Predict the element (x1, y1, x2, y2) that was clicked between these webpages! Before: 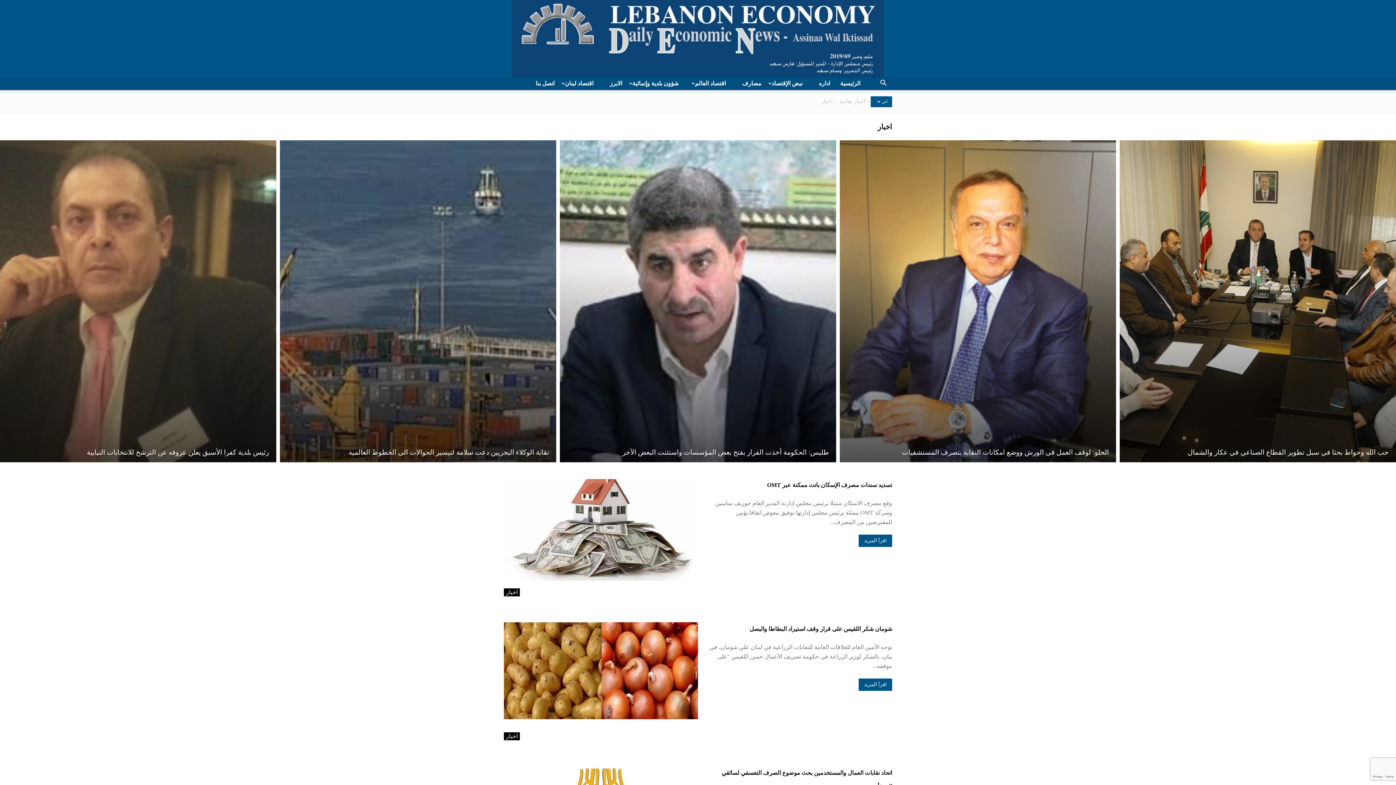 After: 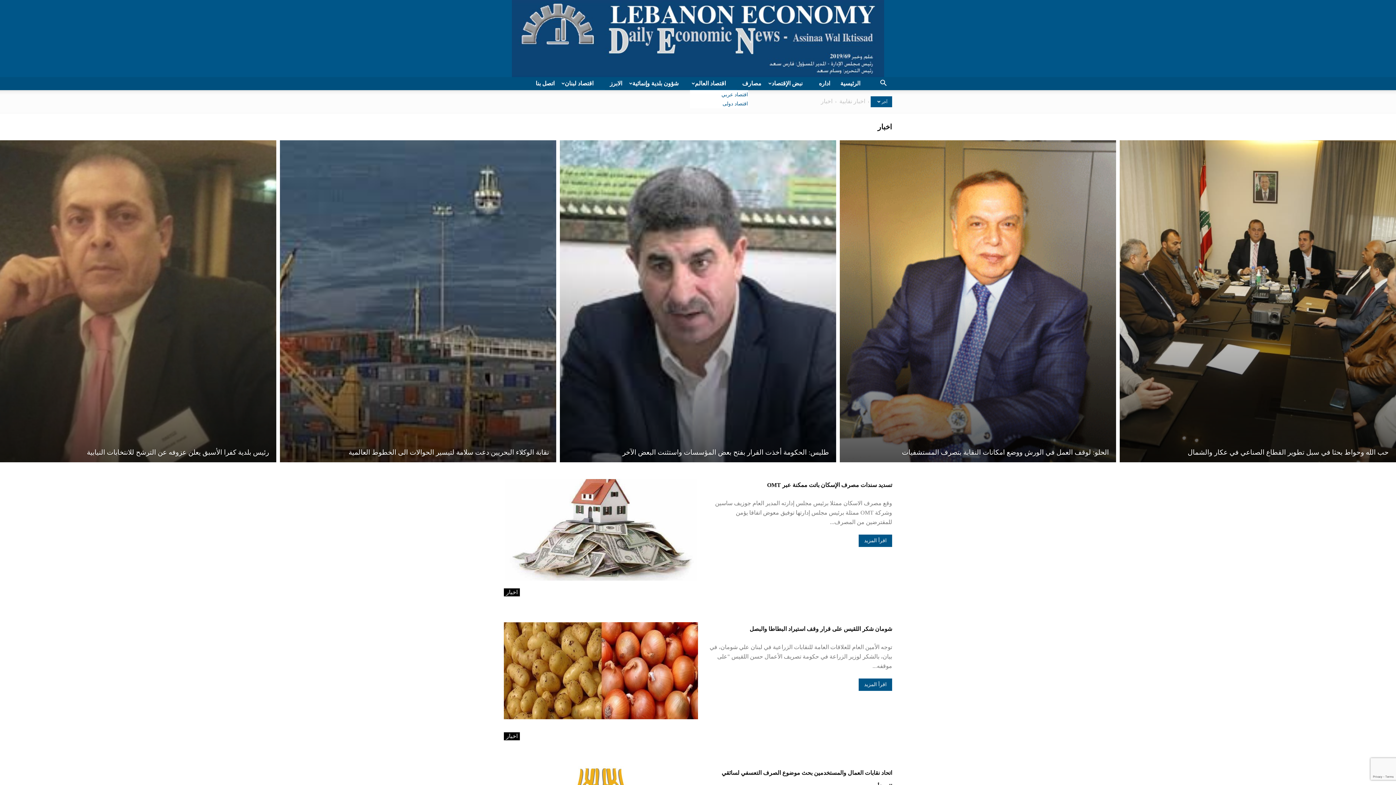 Action: label: اقتصاد العالم bbox: (690, 80, 737, 86)